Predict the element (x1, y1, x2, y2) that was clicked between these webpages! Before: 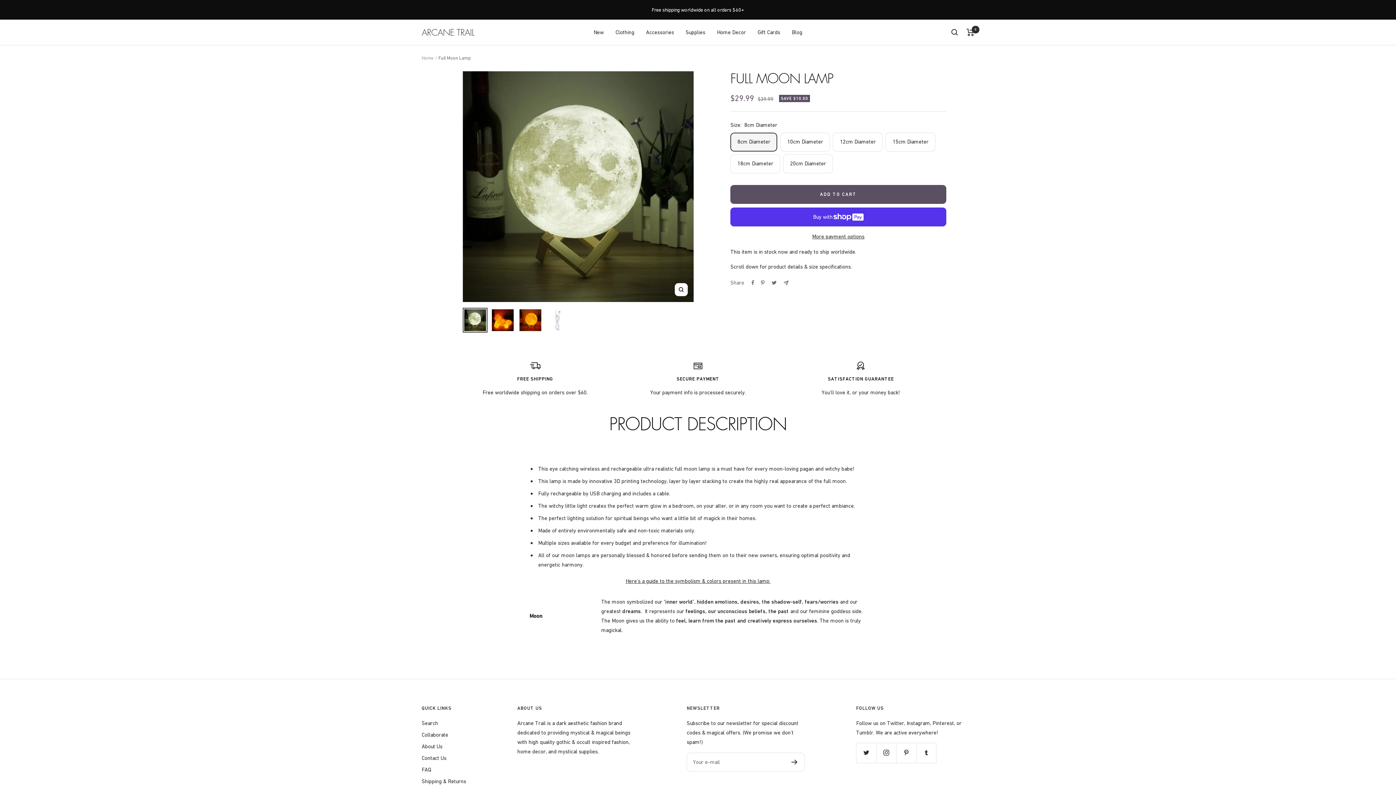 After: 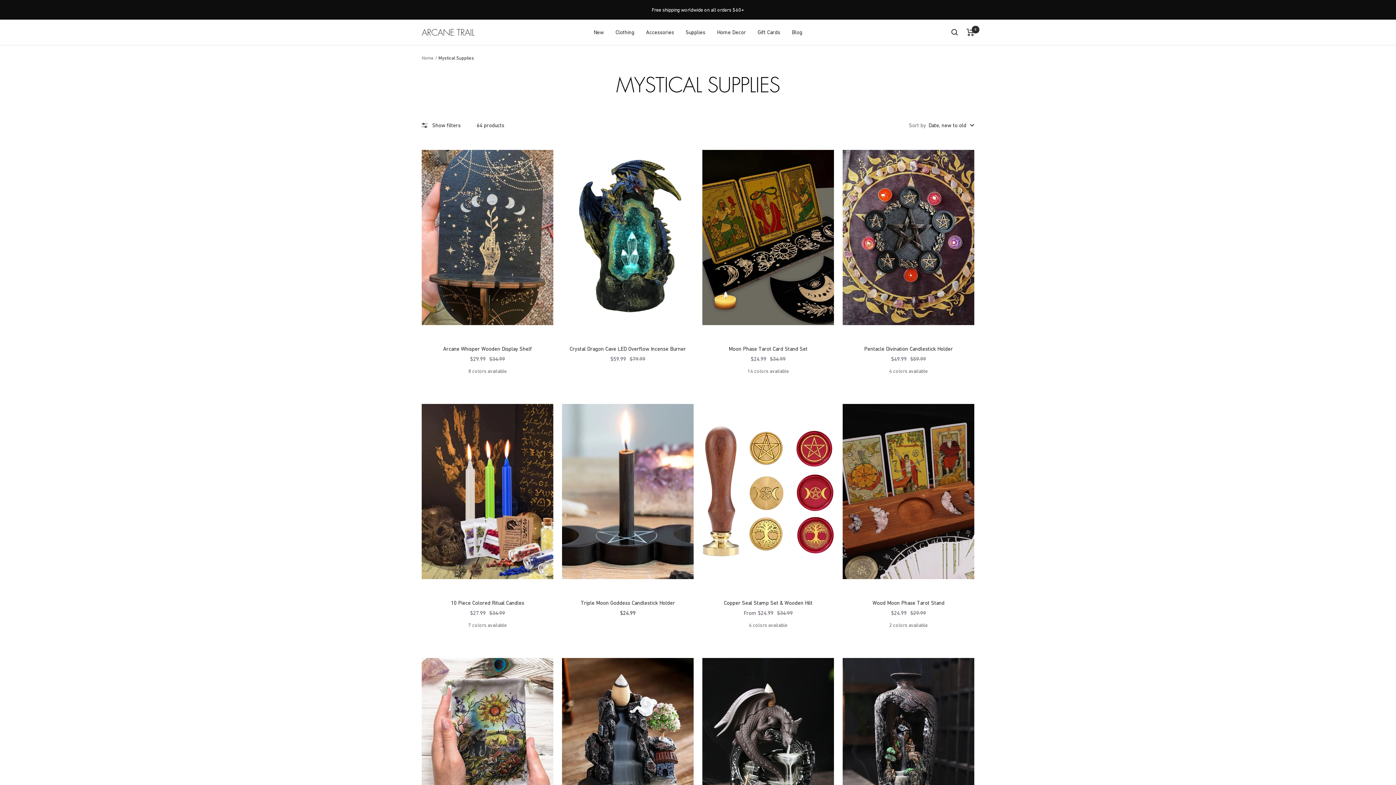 Action: label: Supplies bbox: (685, 27, 705, 37)